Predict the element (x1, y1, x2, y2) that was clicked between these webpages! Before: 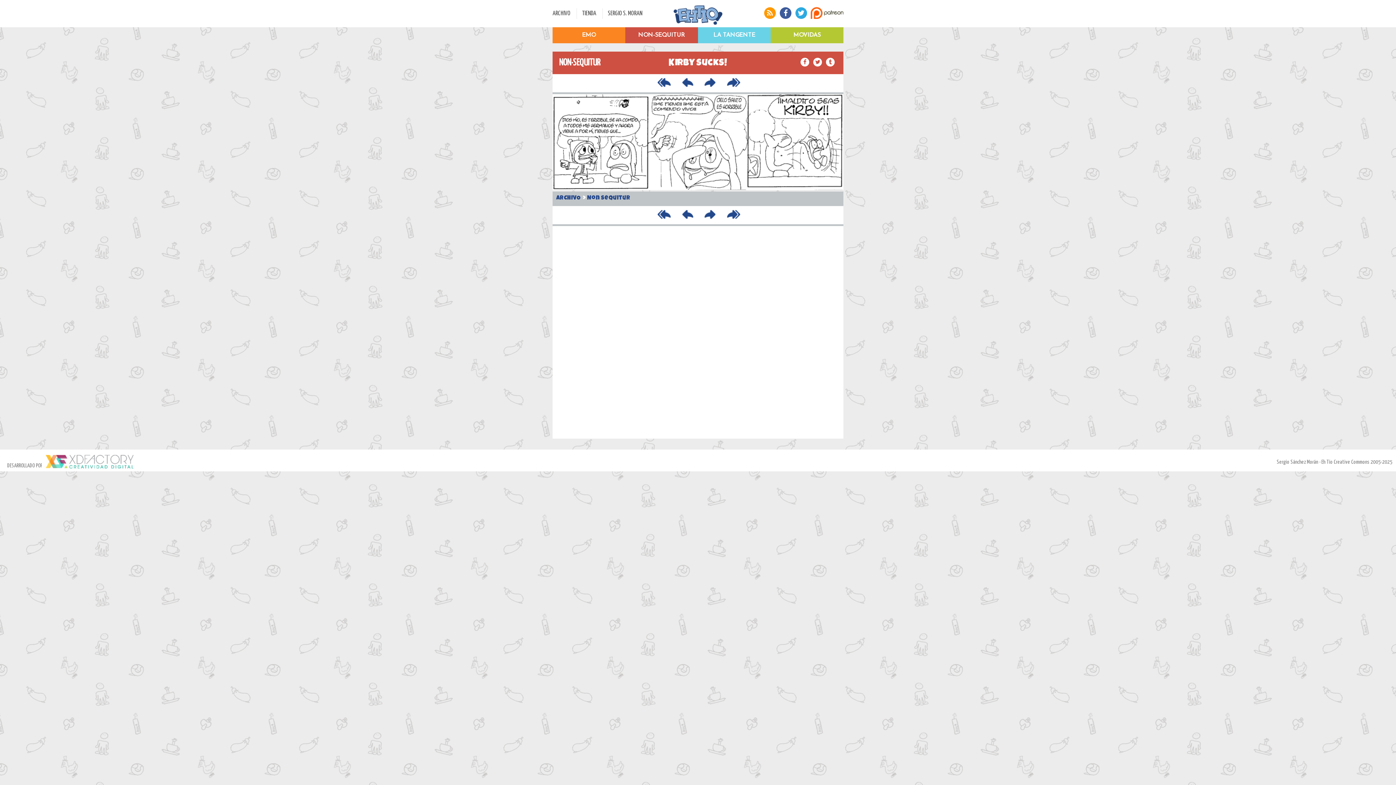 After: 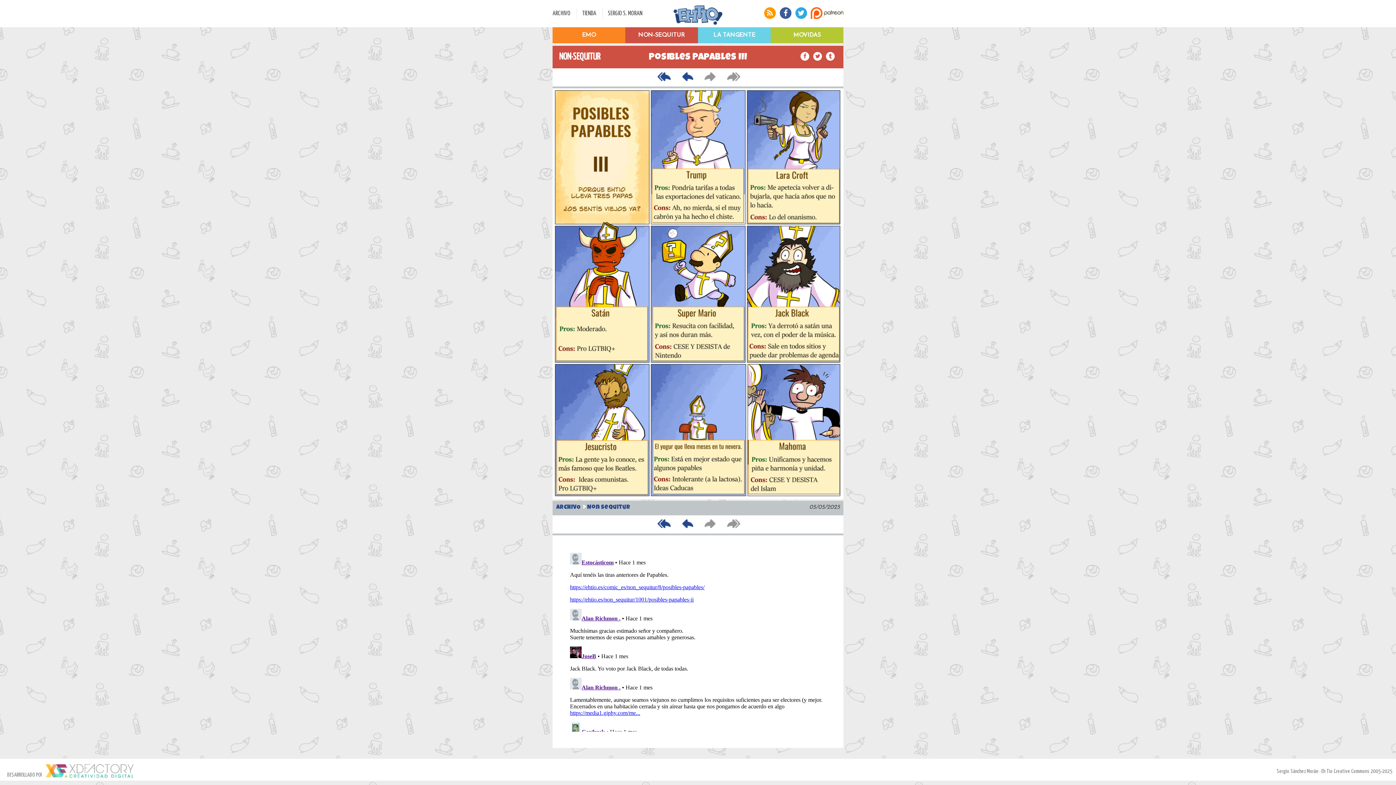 Action: bbox: (720, 87, 742, 93)